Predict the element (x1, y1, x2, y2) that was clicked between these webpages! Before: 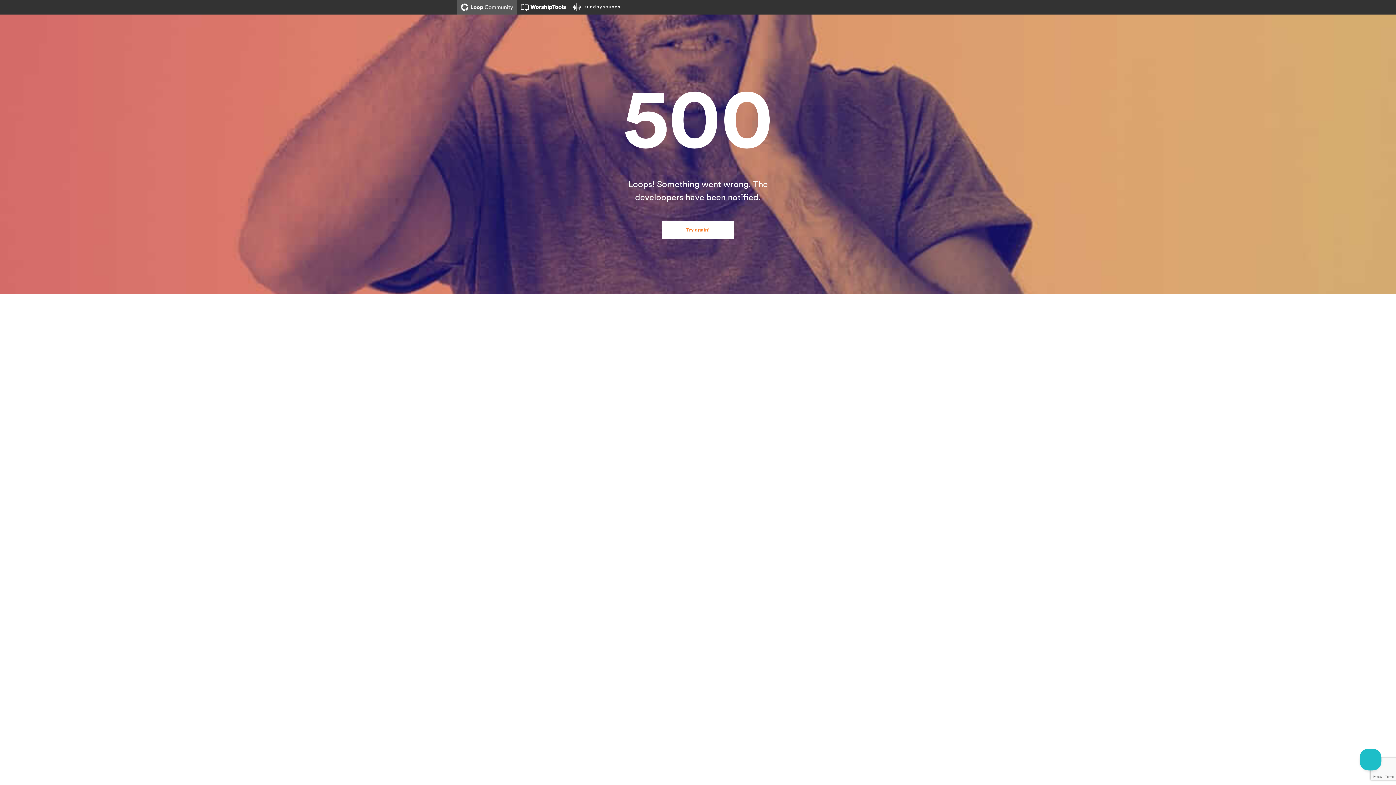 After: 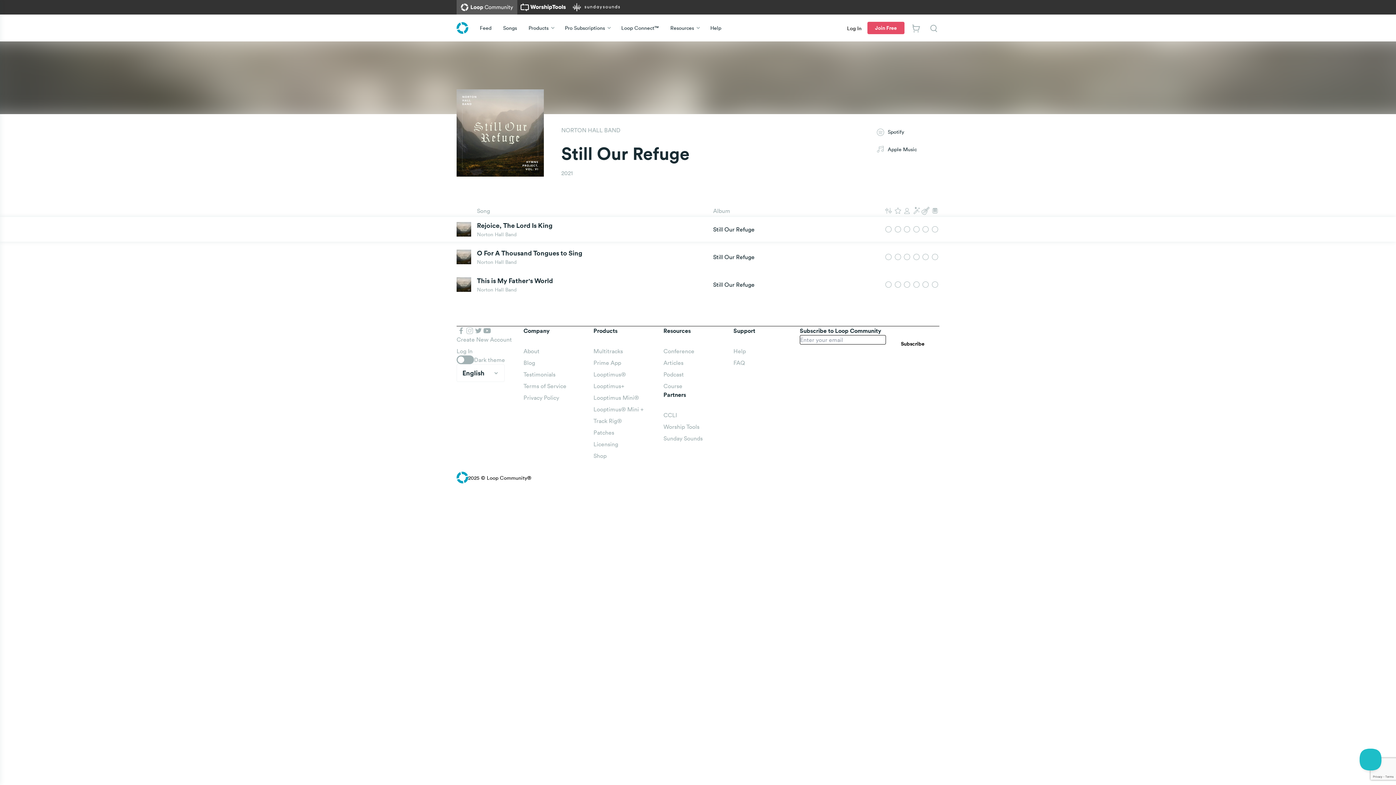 Action: bbox: (661, 221, 734, 239) label: Try again!